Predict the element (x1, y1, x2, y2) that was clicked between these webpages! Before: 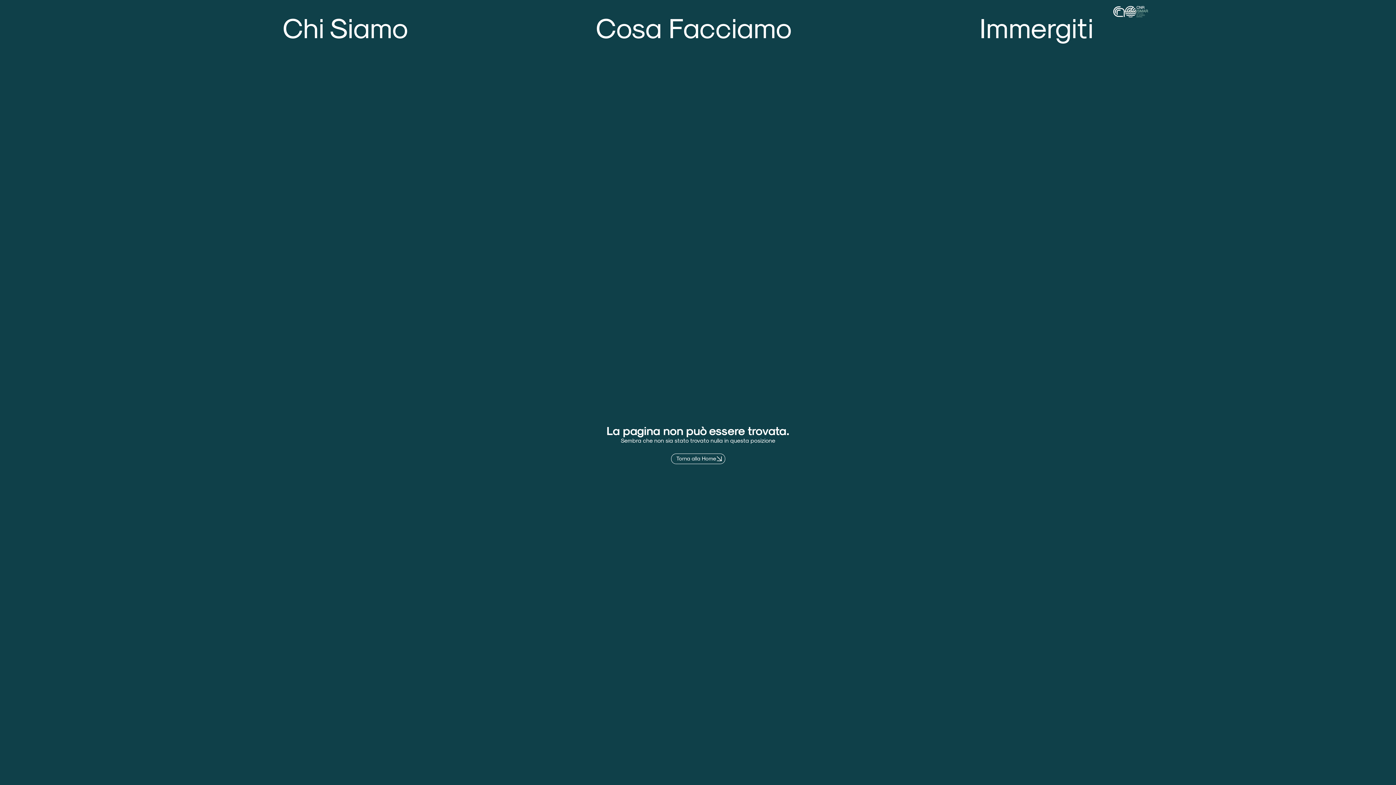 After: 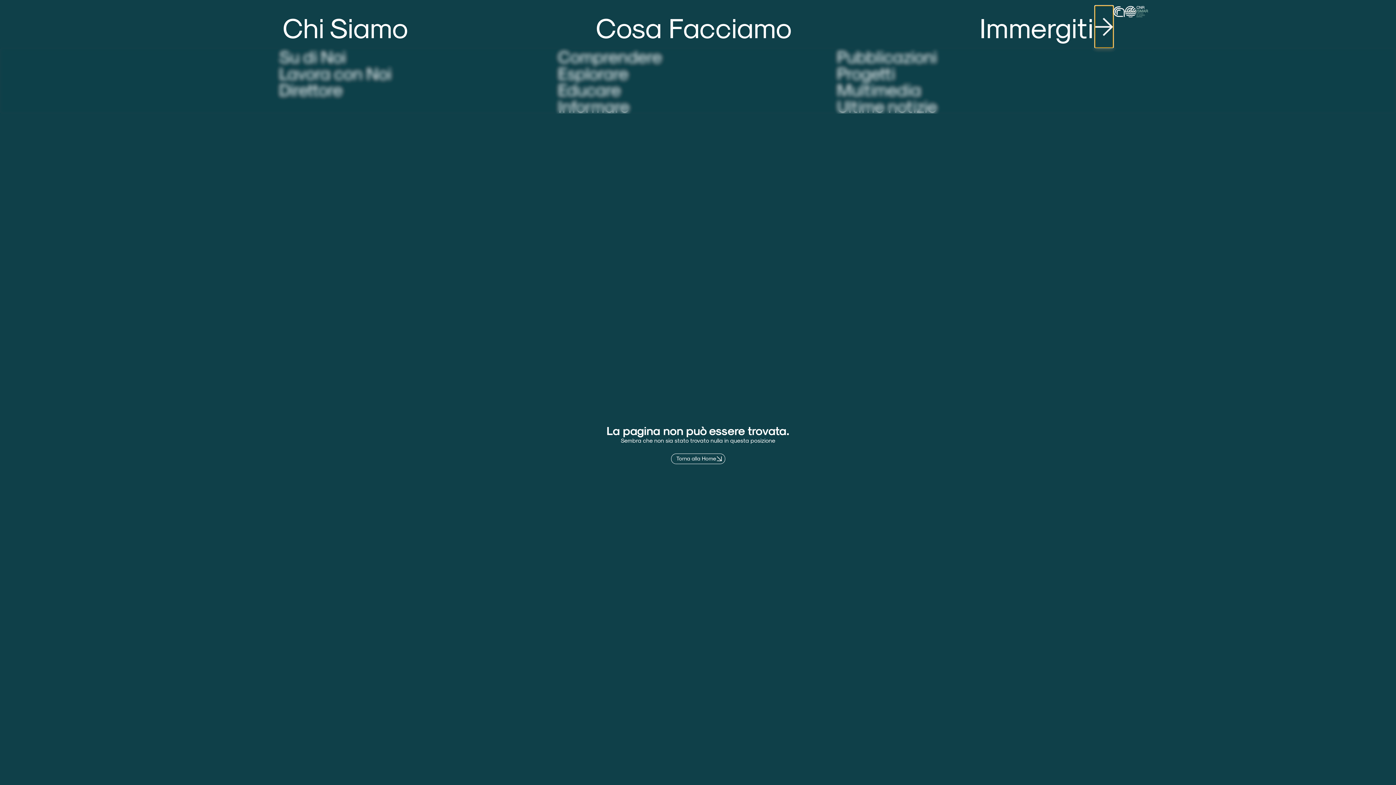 Action: label: Open Immergiti bbox: (1095, 5, 1113, 47)